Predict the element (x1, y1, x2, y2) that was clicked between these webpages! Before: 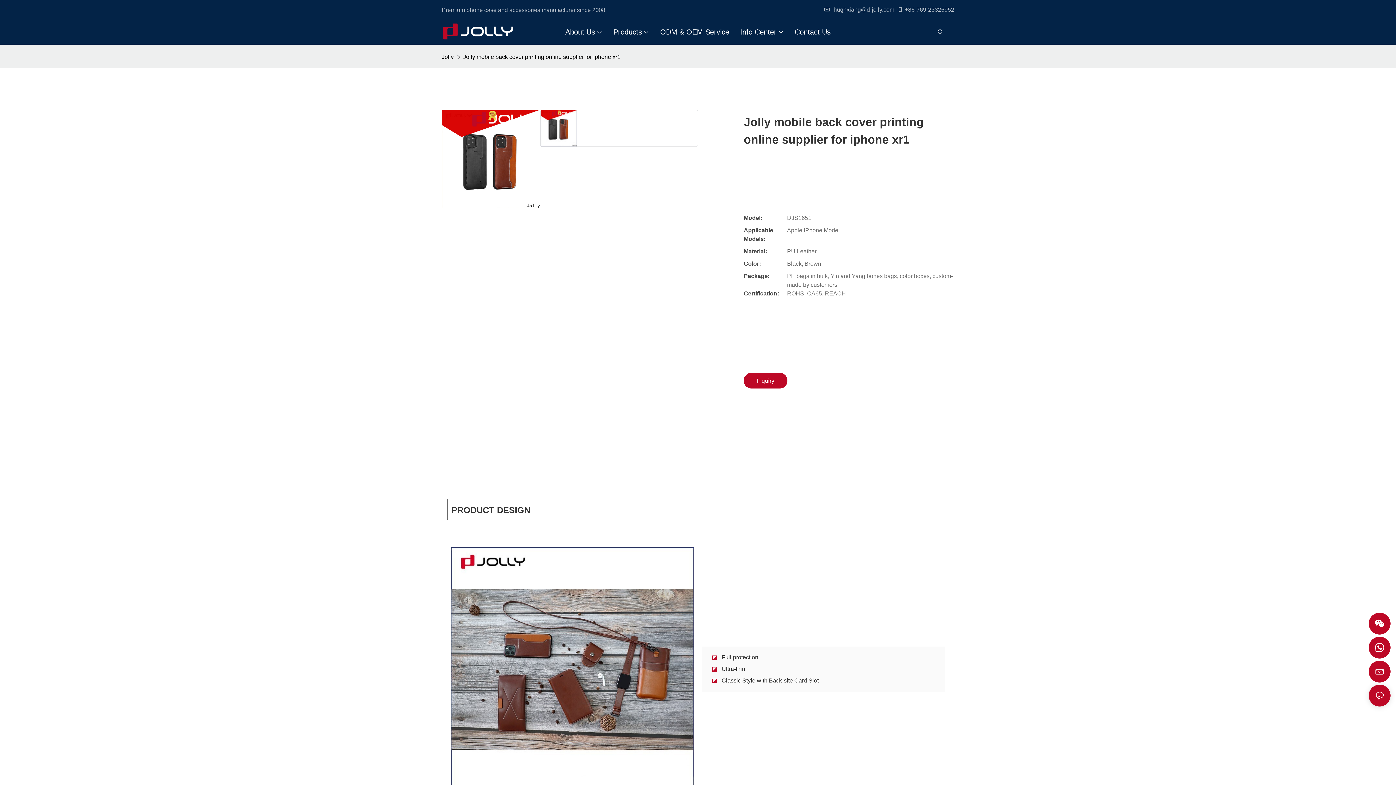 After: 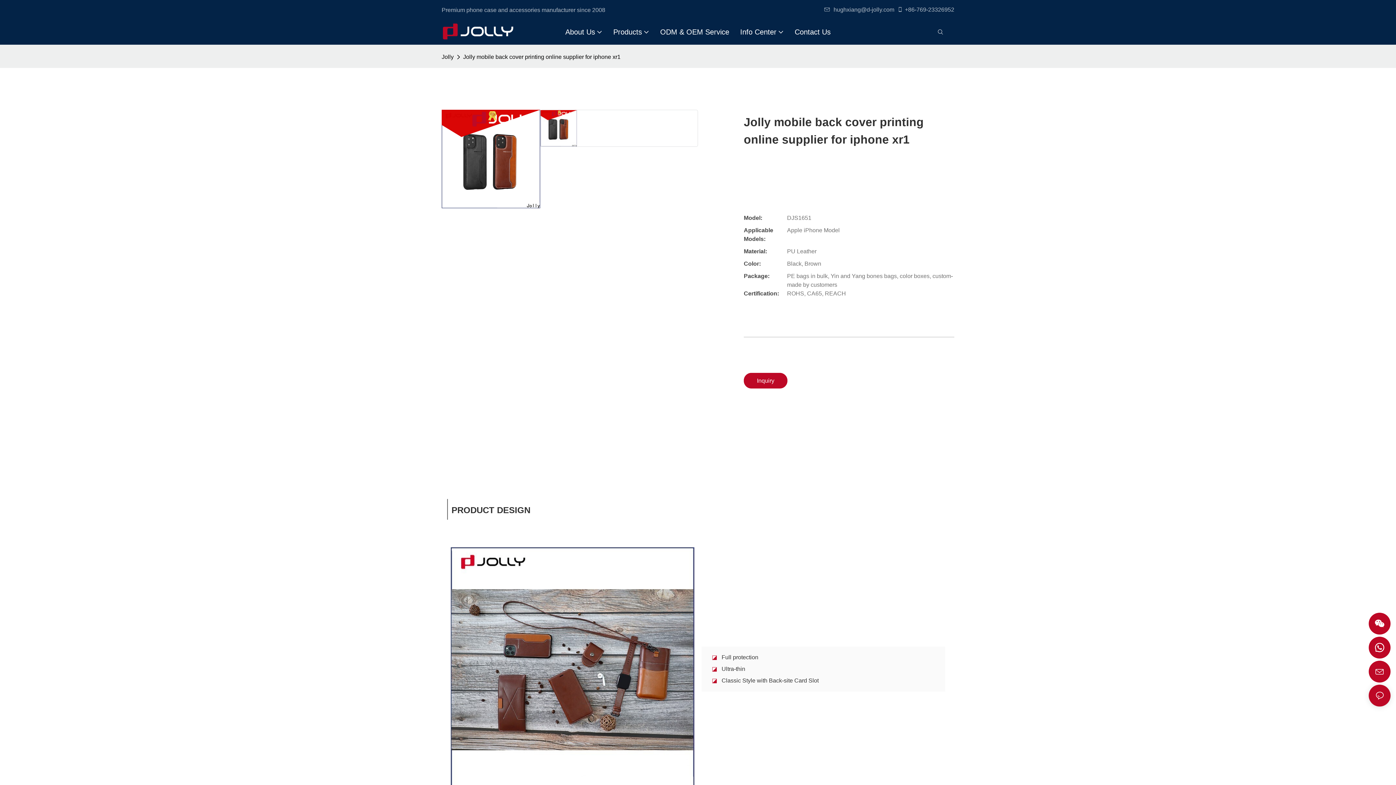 Action: bbox: (461, 52, 622, 62) label: Jolly mobile back cover printing online supplier for iphone xr1